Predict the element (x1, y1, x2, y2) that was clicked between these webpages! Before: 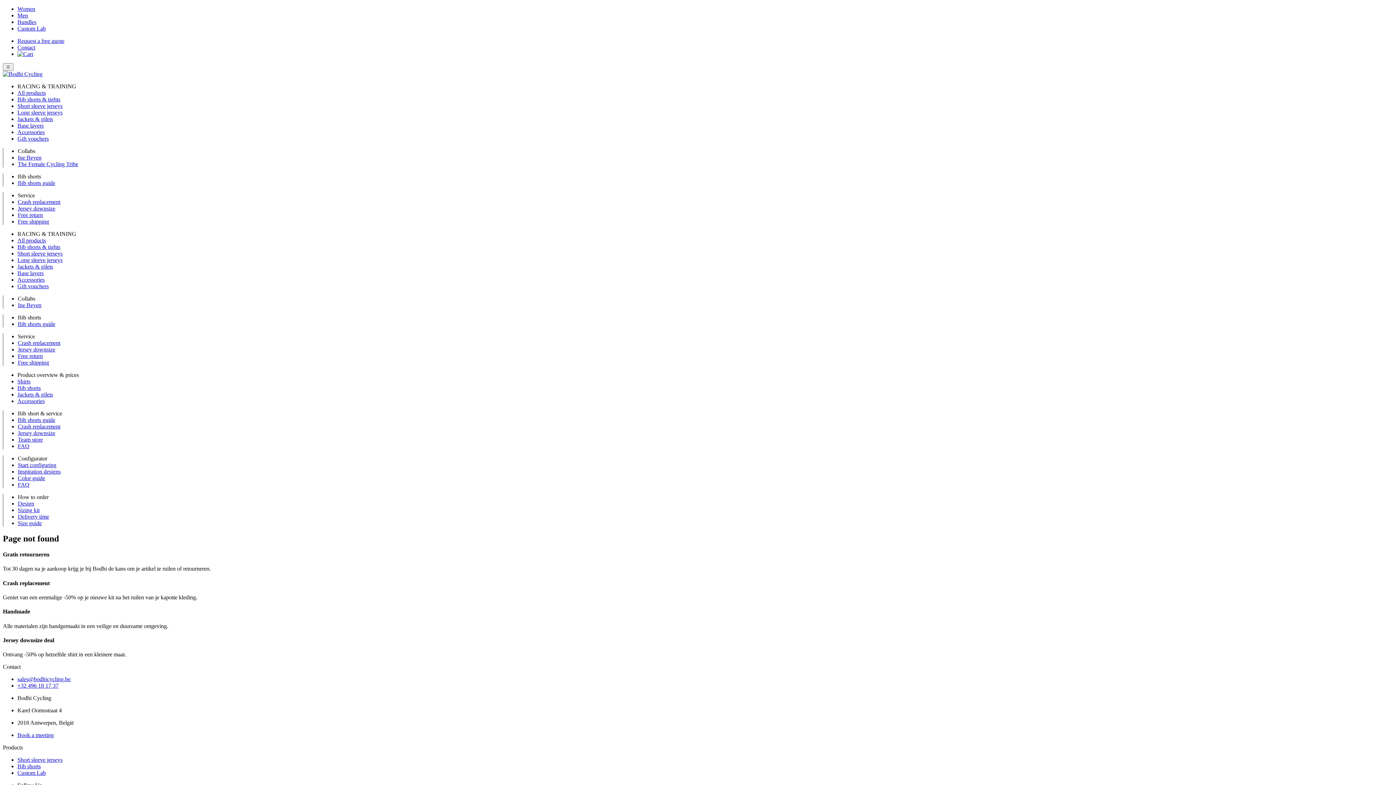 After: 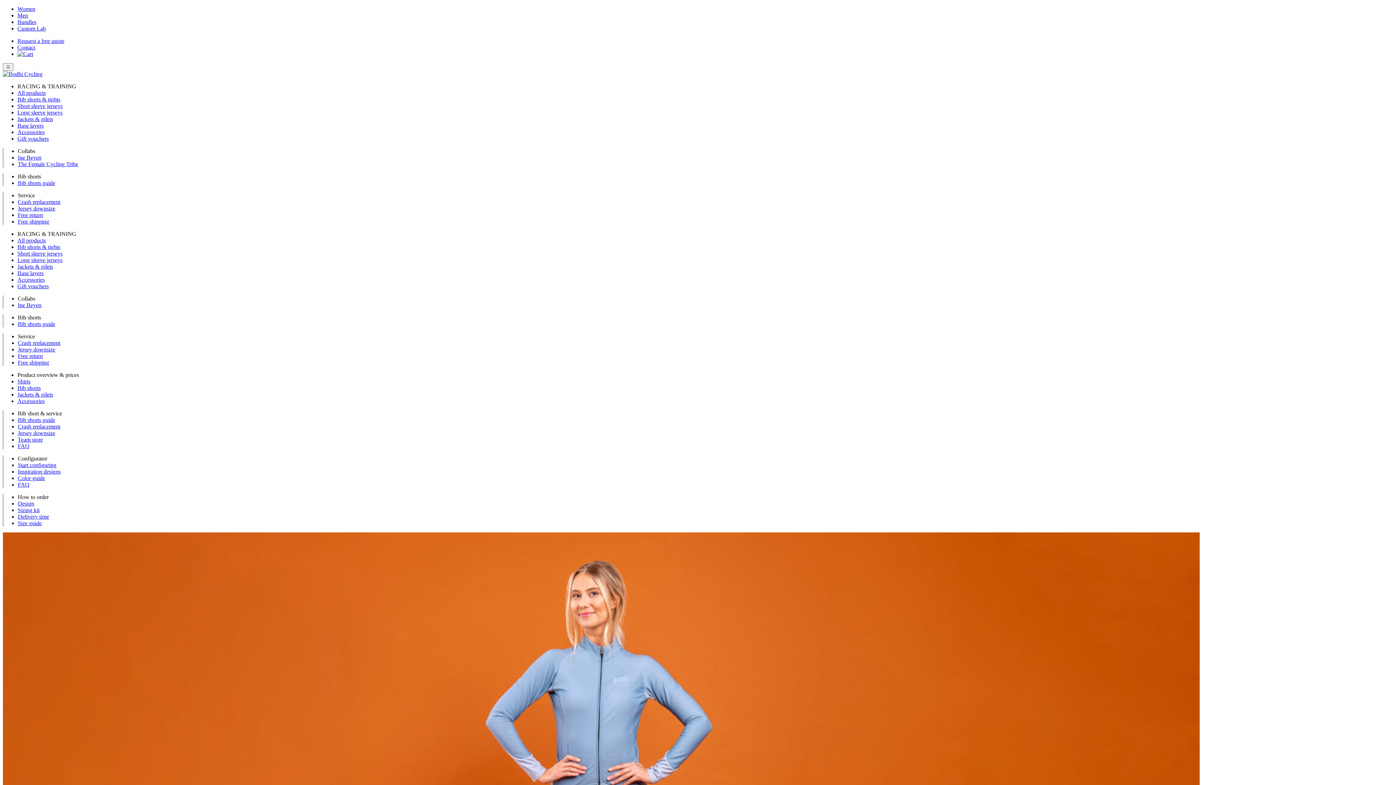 Action: bbox: (17, 218, 49, 224) label: Free shipping